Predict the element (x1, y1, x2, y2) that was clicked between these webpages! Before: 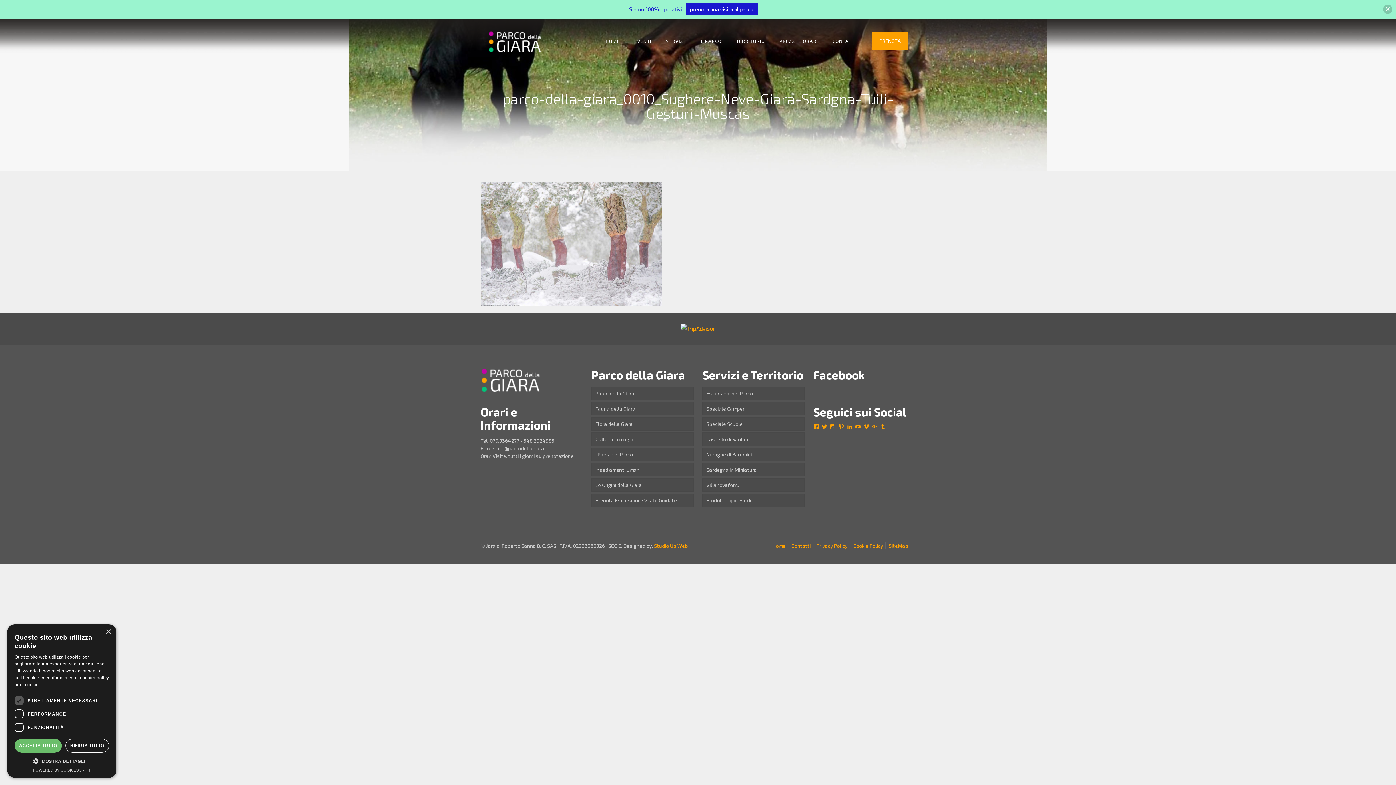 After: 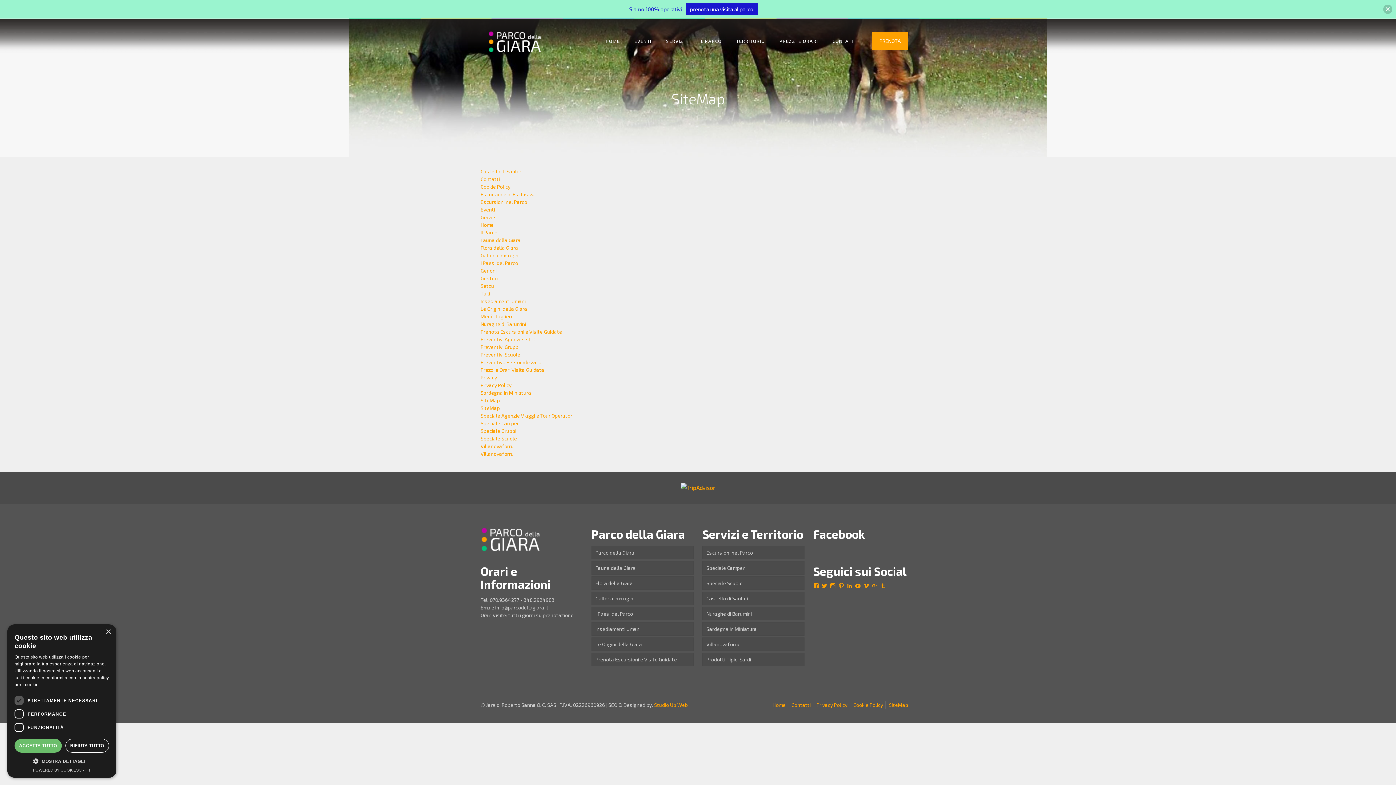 Action: bbox: (889, 542, 908, 549) label: SiteMap